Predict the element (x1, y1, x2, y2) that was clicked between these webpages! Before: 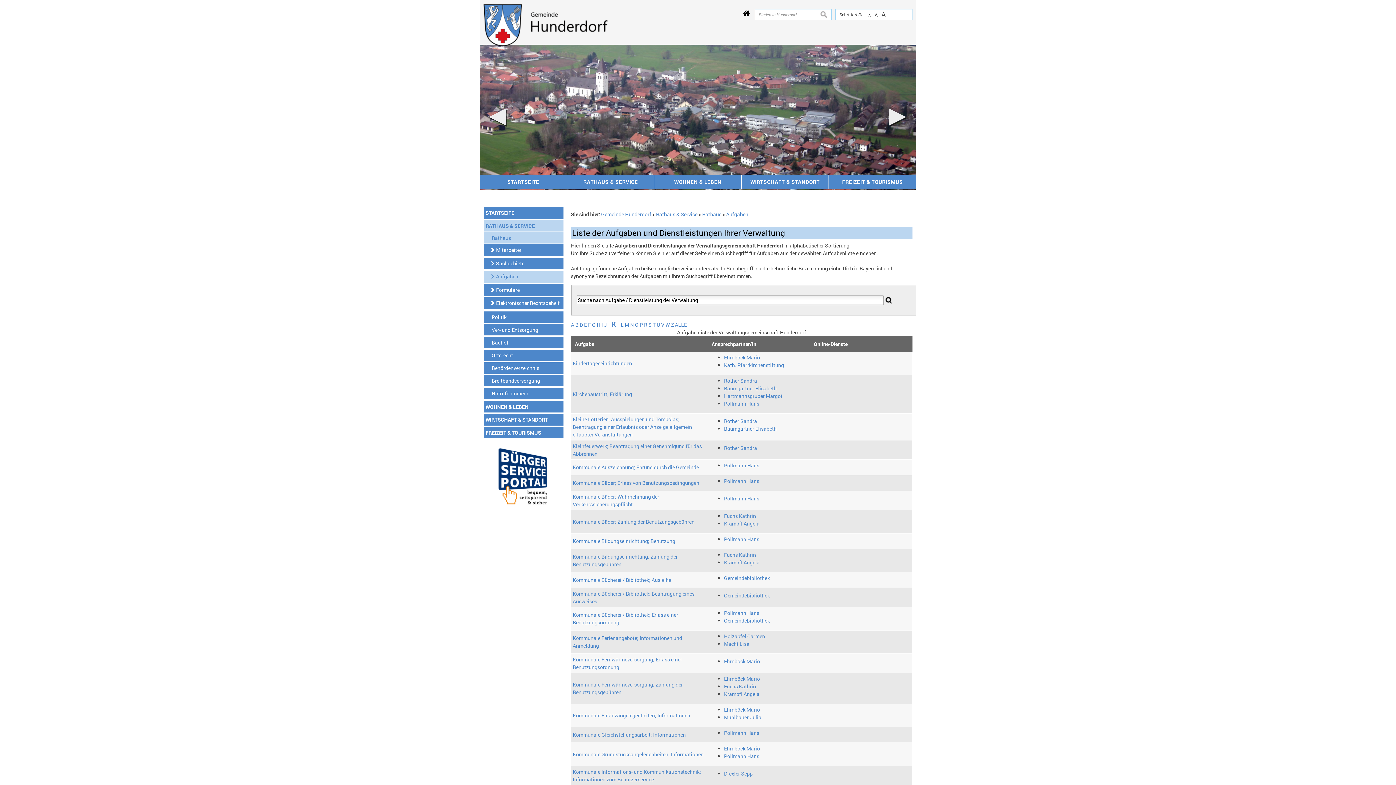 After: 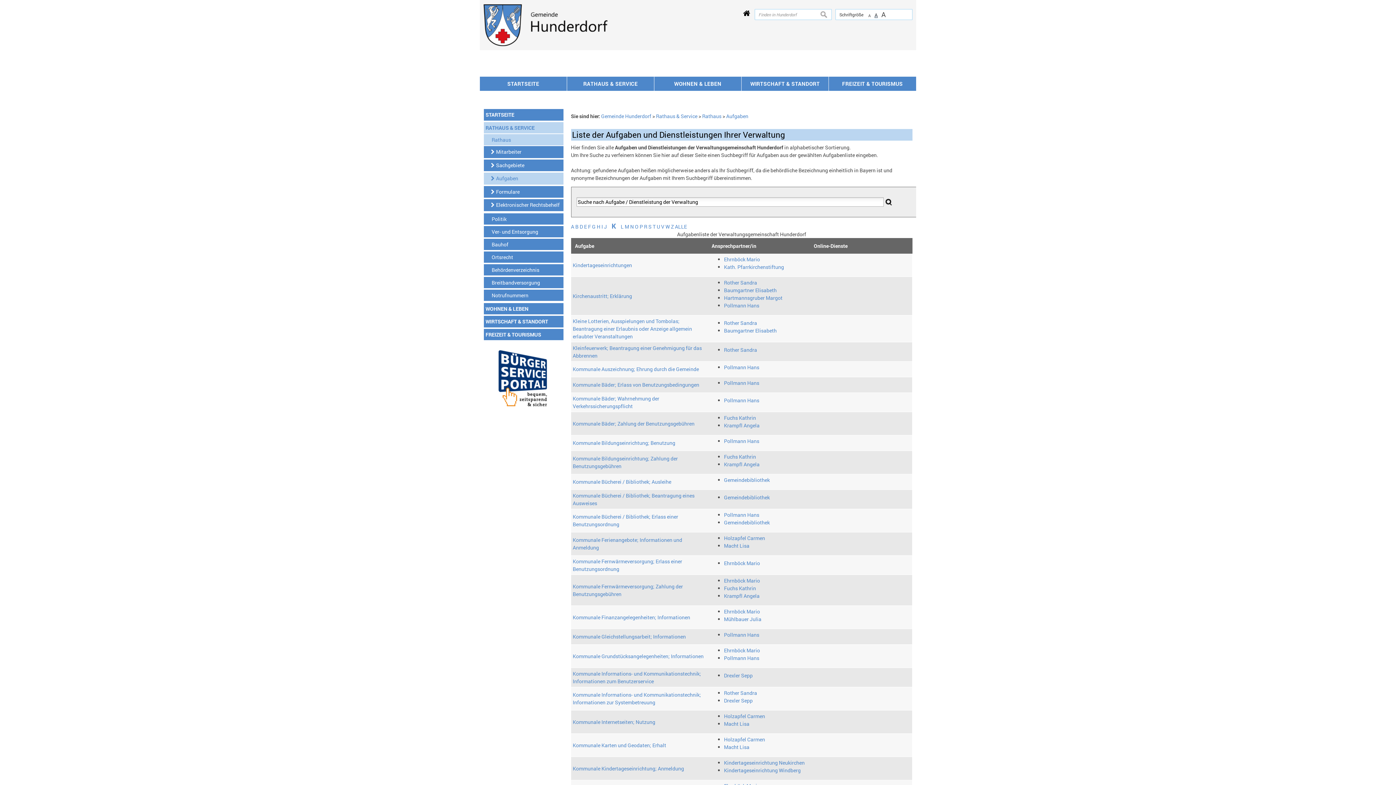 Action: bbox: (873, 9, 879, 19) label: A